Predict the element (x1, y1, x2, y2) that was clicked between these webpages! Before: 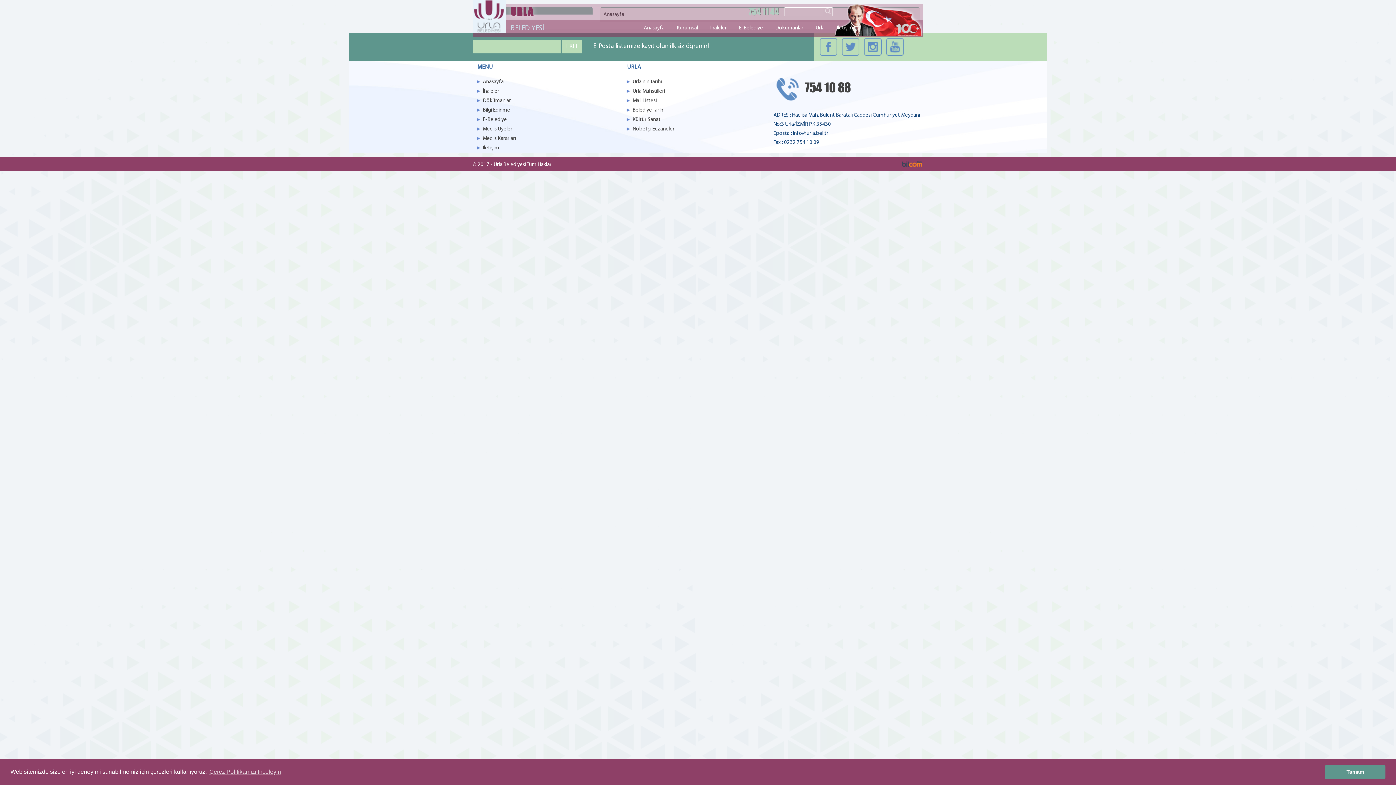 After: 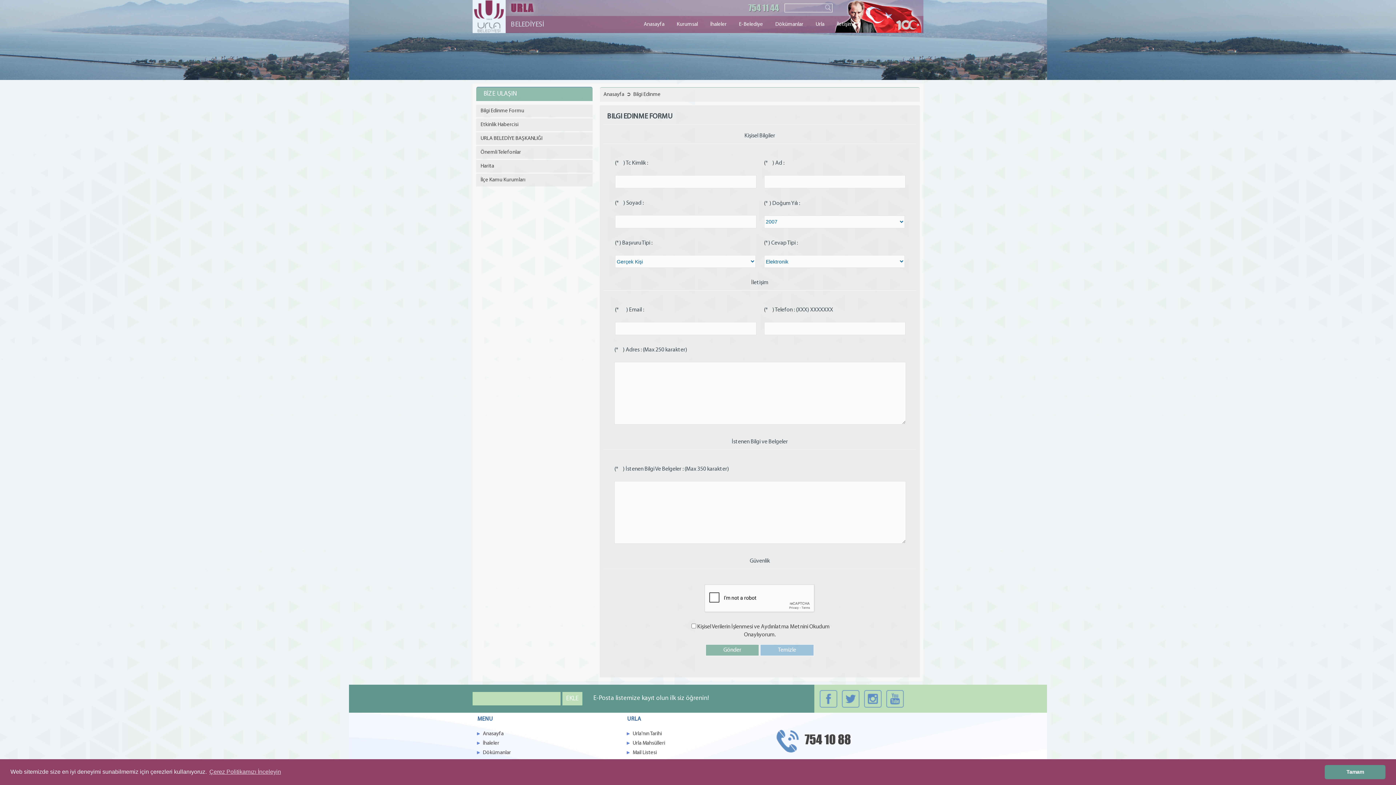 Action: bbox: (475, 106, 510, 114) label: Bilgi Edinme